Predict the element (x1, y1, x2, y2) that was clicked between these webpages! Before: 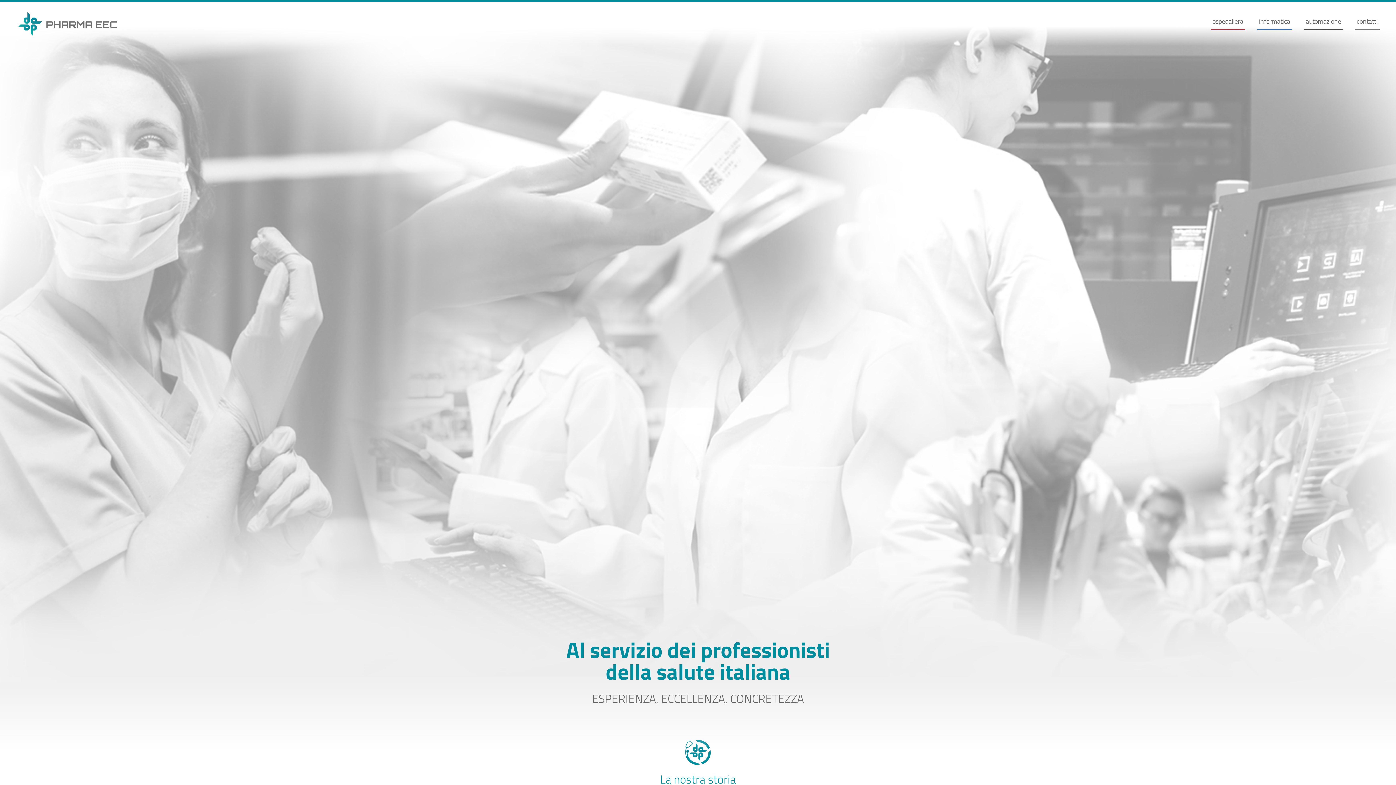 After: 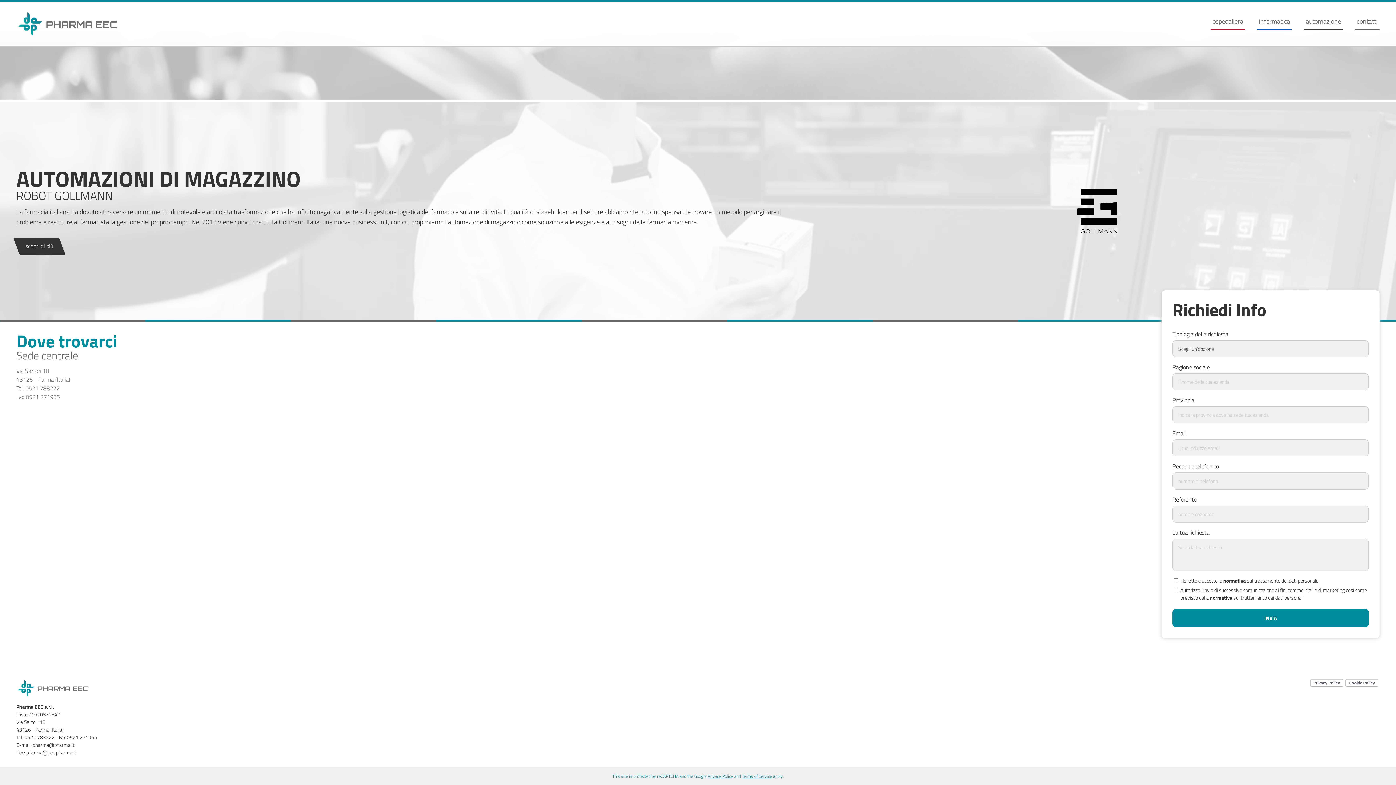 Action: bbox: (1355, 12, 1380, 29) label: contatti